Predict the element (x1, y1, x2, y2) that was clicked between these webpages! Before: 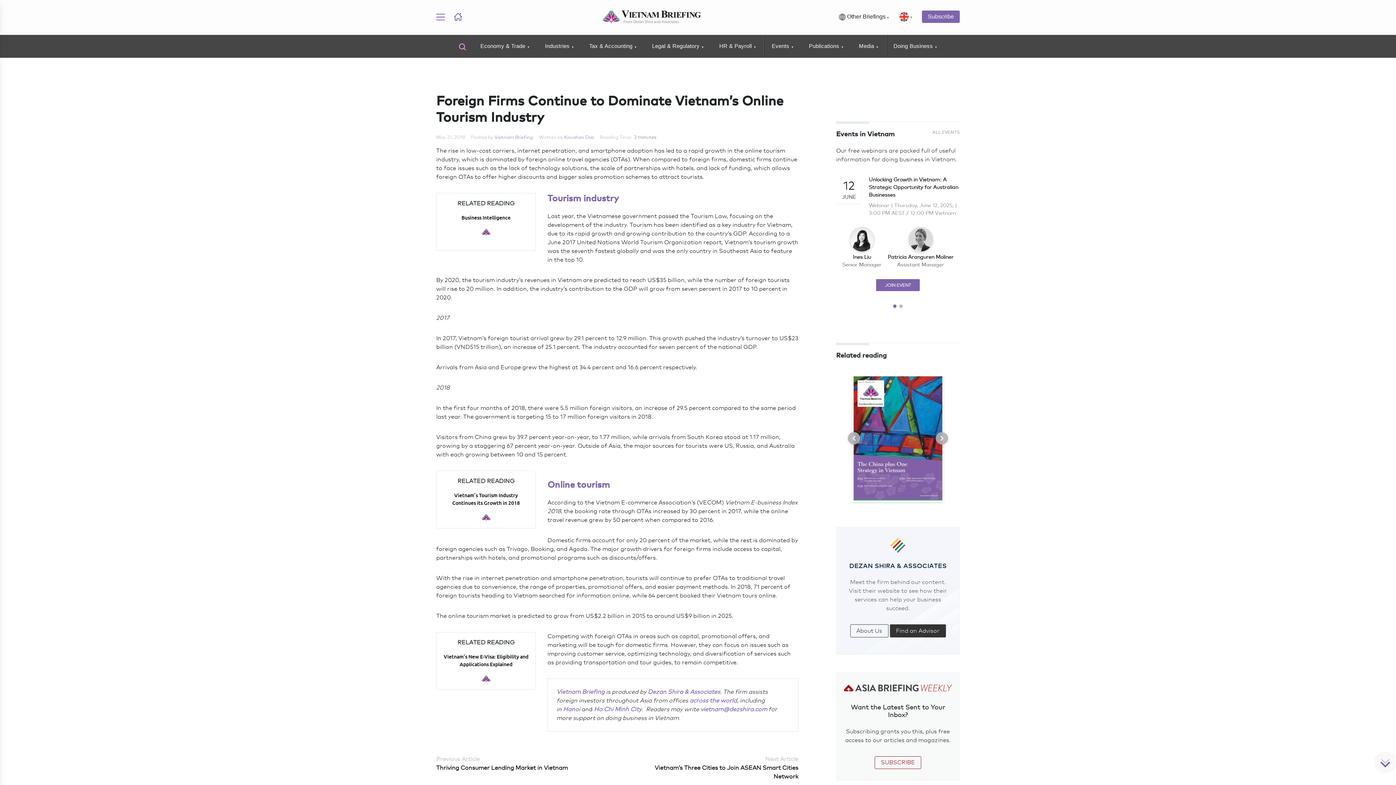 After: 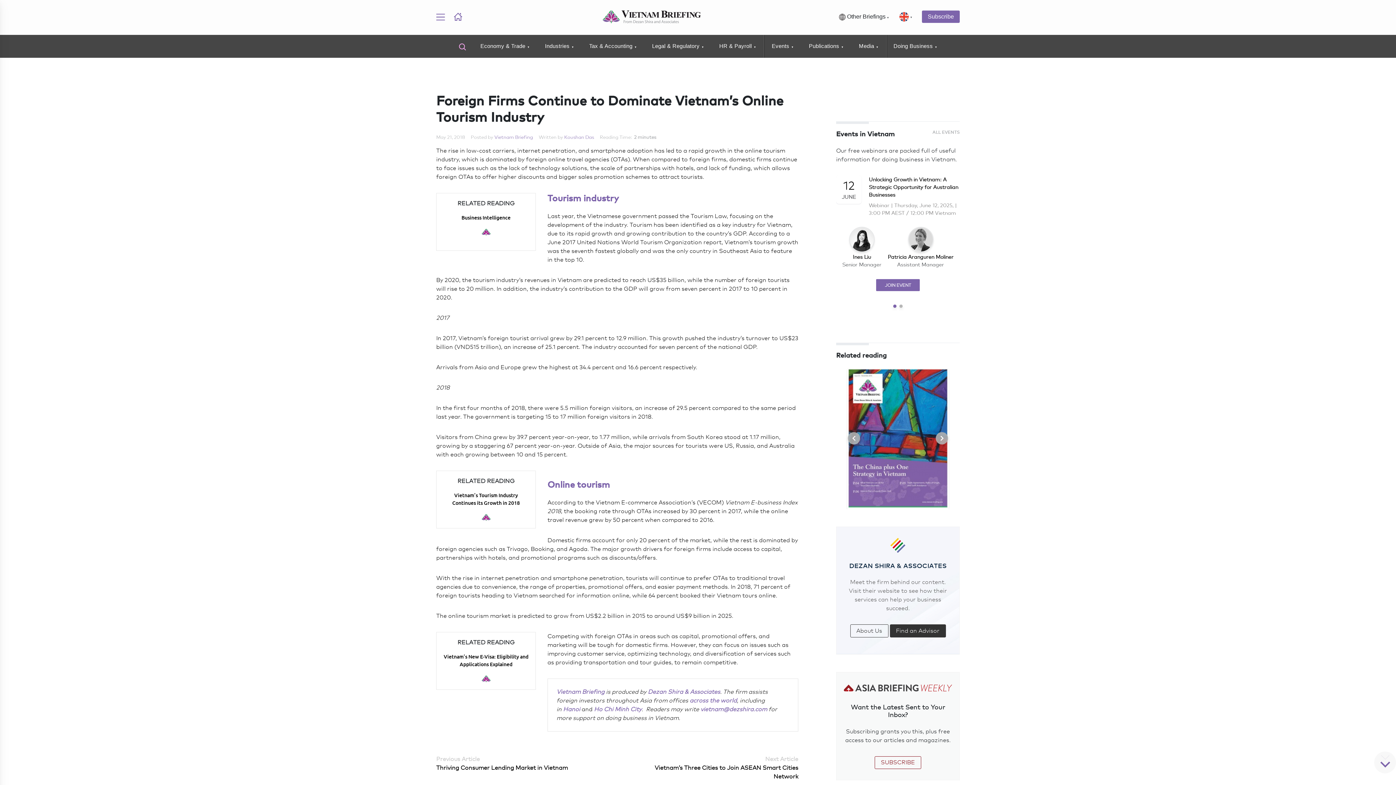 Action: bbox: (847, 434, 949, 441)